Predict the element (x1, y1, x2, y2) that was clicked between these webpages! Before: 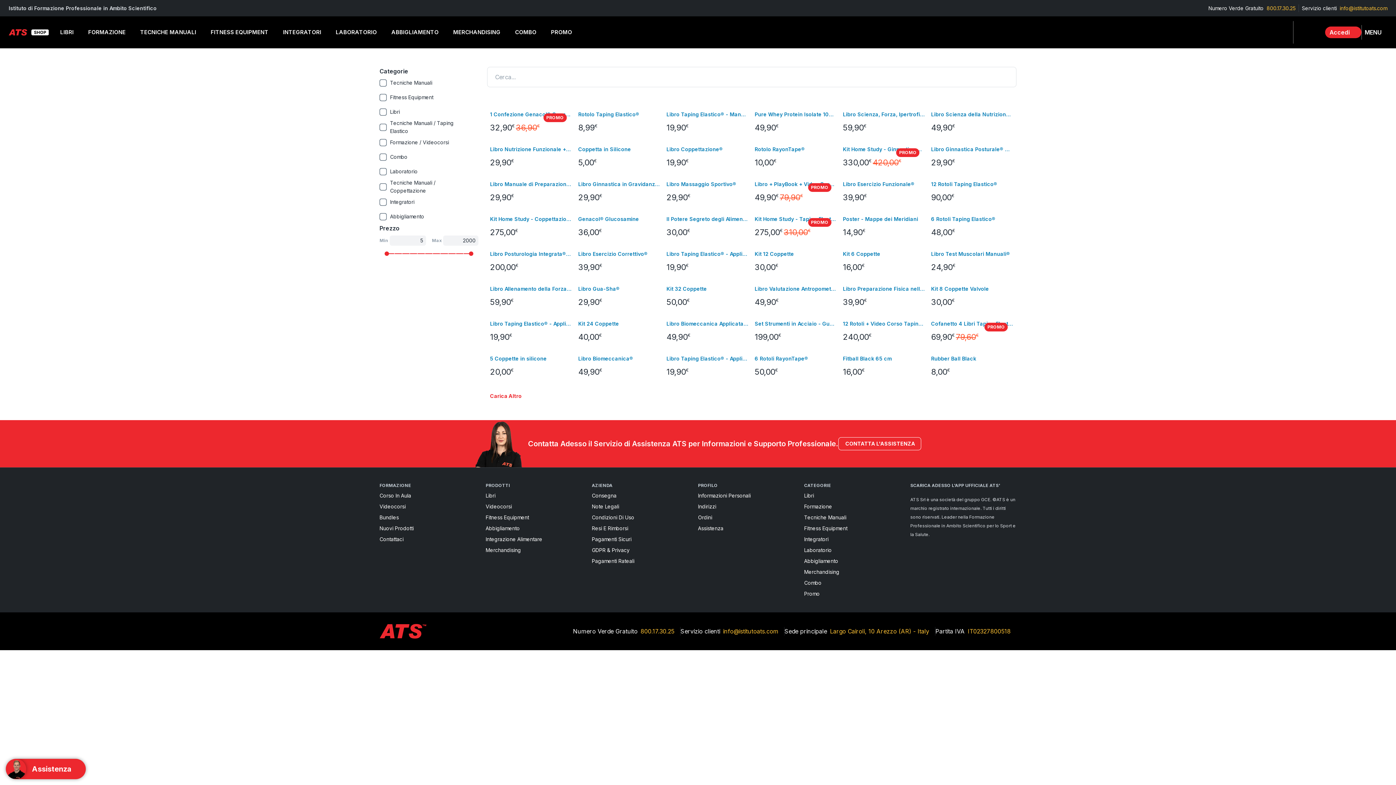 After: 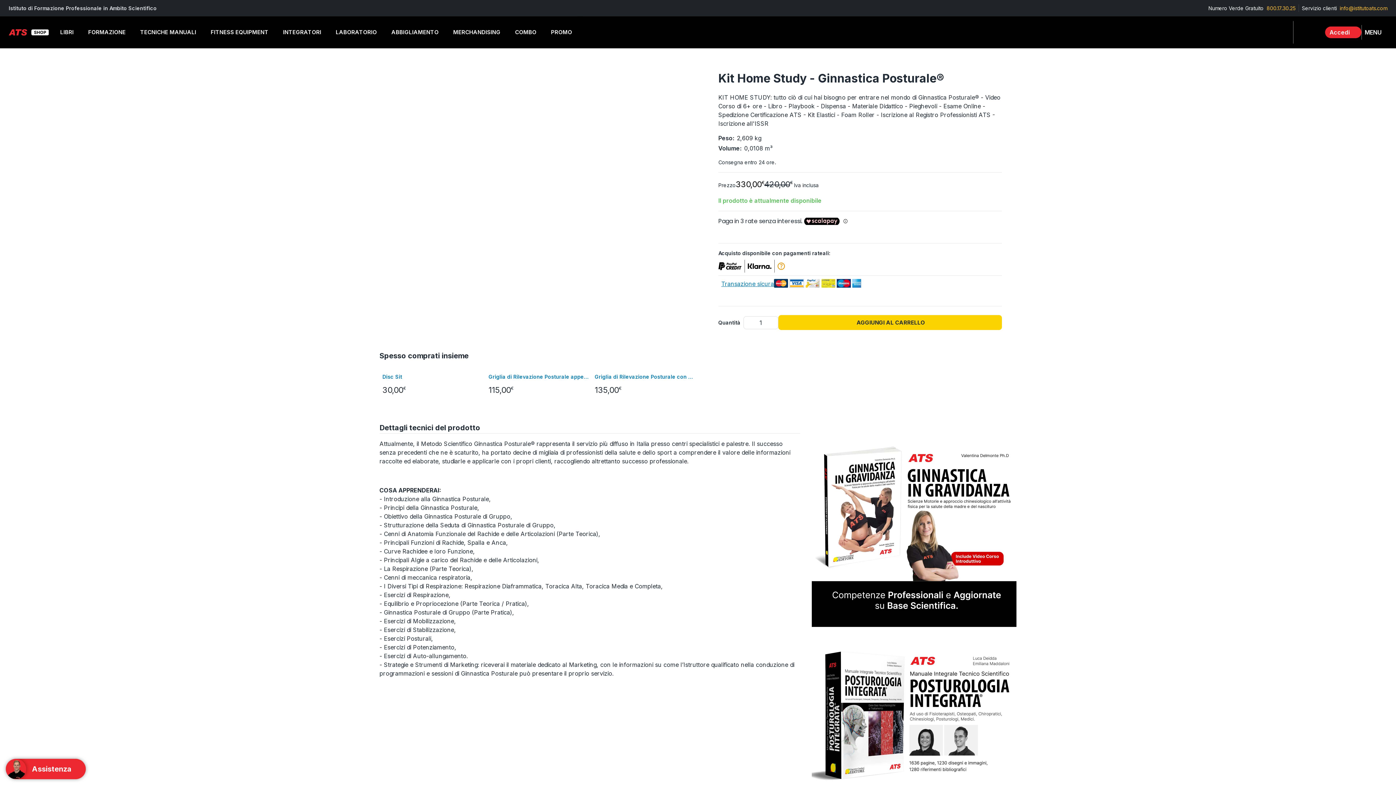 Action: bbox: (843, 145, 925, 153) label: Kit Home Study - Ginnastica Posturale®